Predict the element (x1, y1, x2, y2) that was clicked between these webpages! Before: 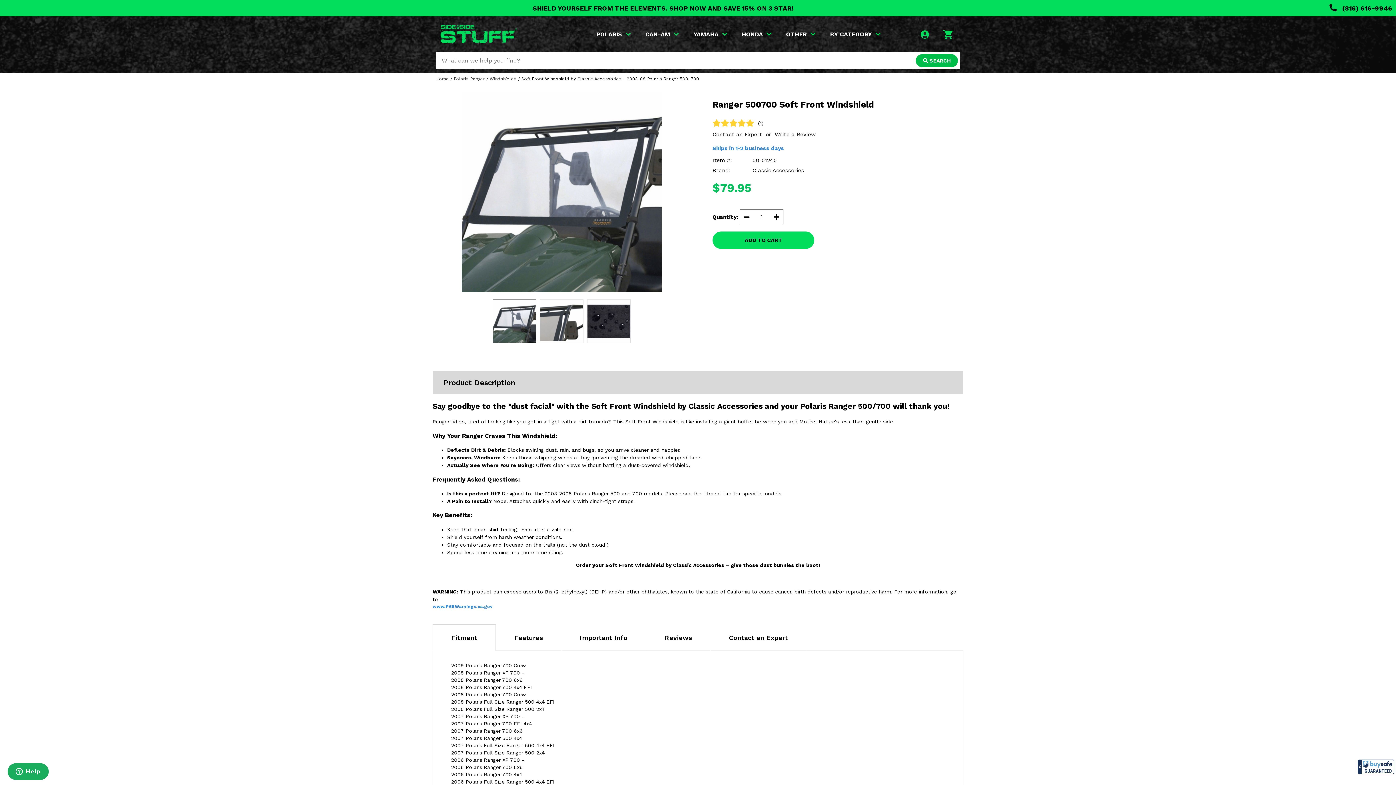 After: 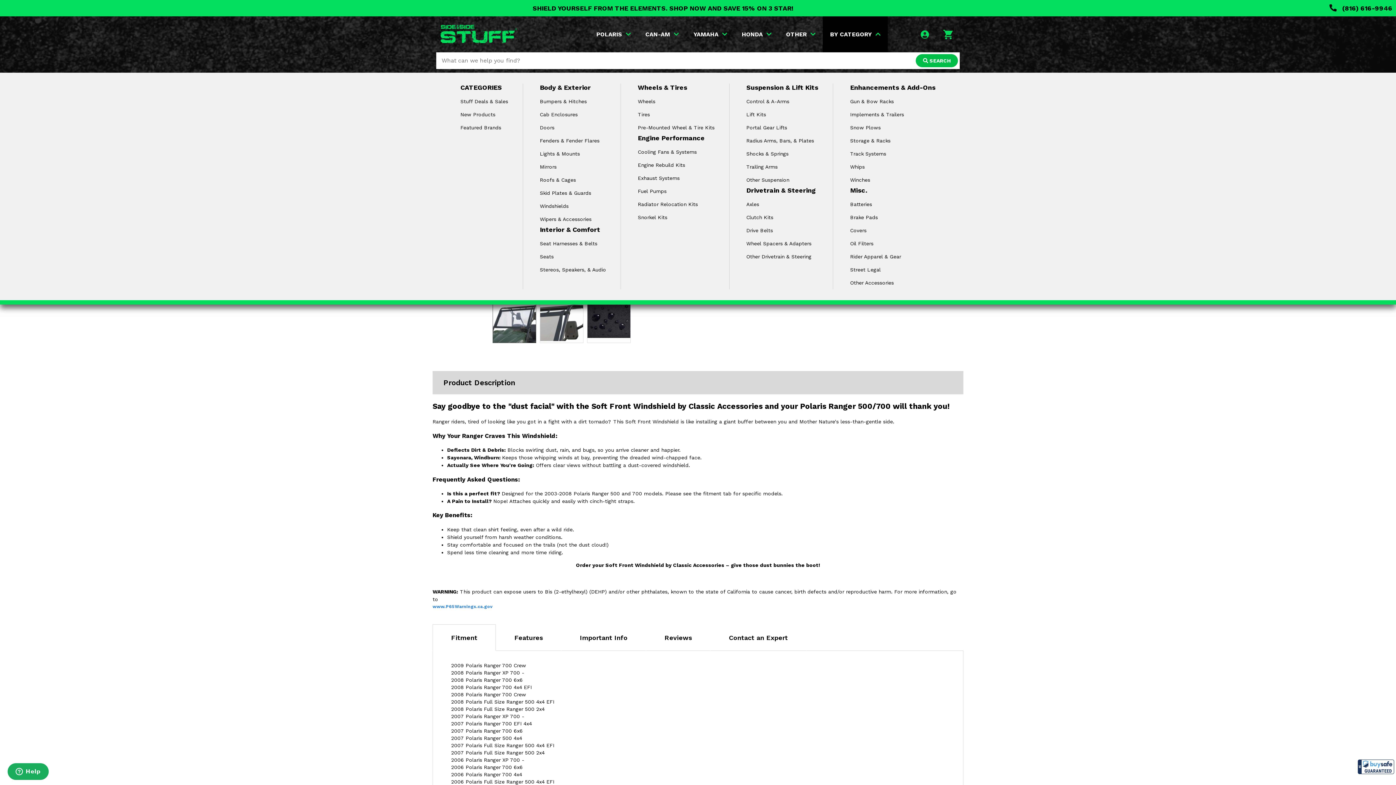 Action: label: BY CATEGORY bbox: (823, 16, 888, 52)